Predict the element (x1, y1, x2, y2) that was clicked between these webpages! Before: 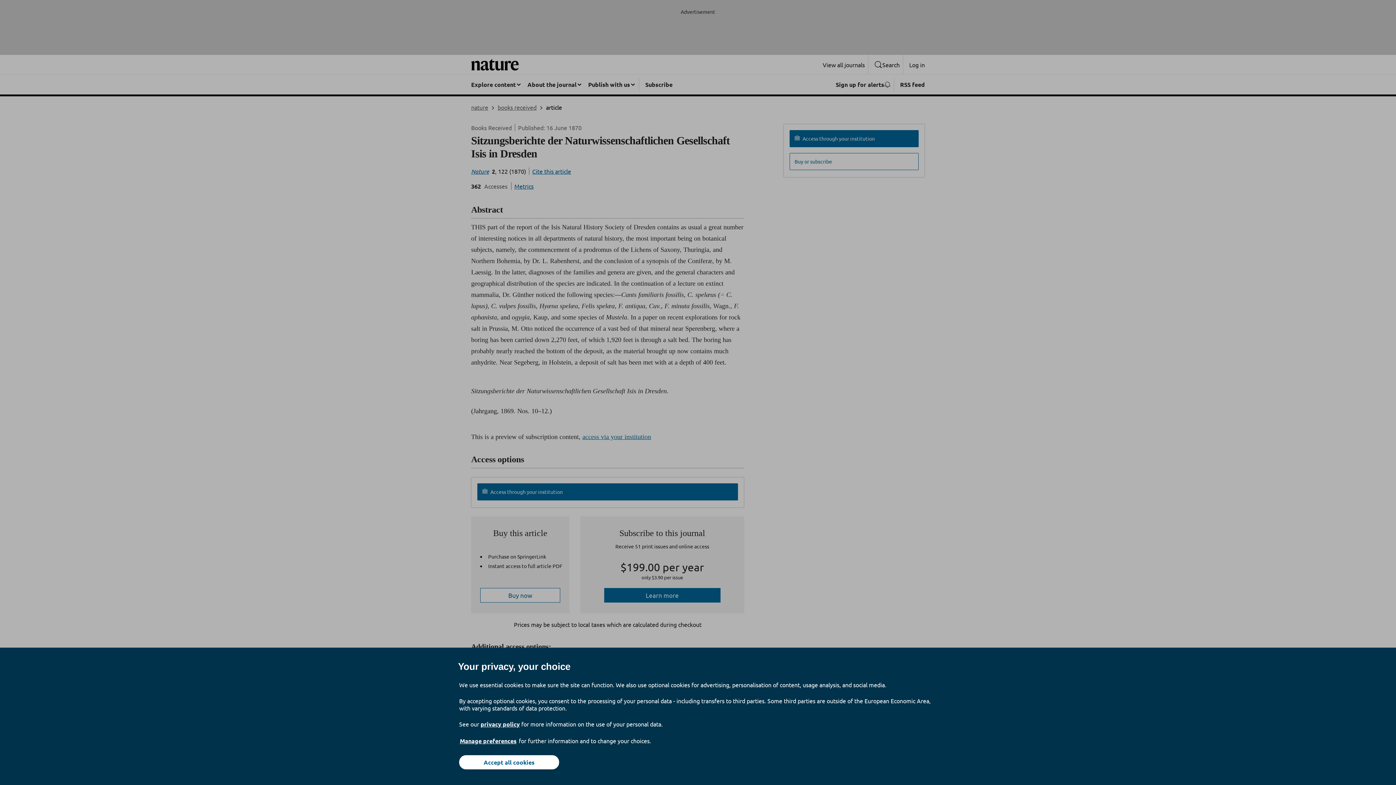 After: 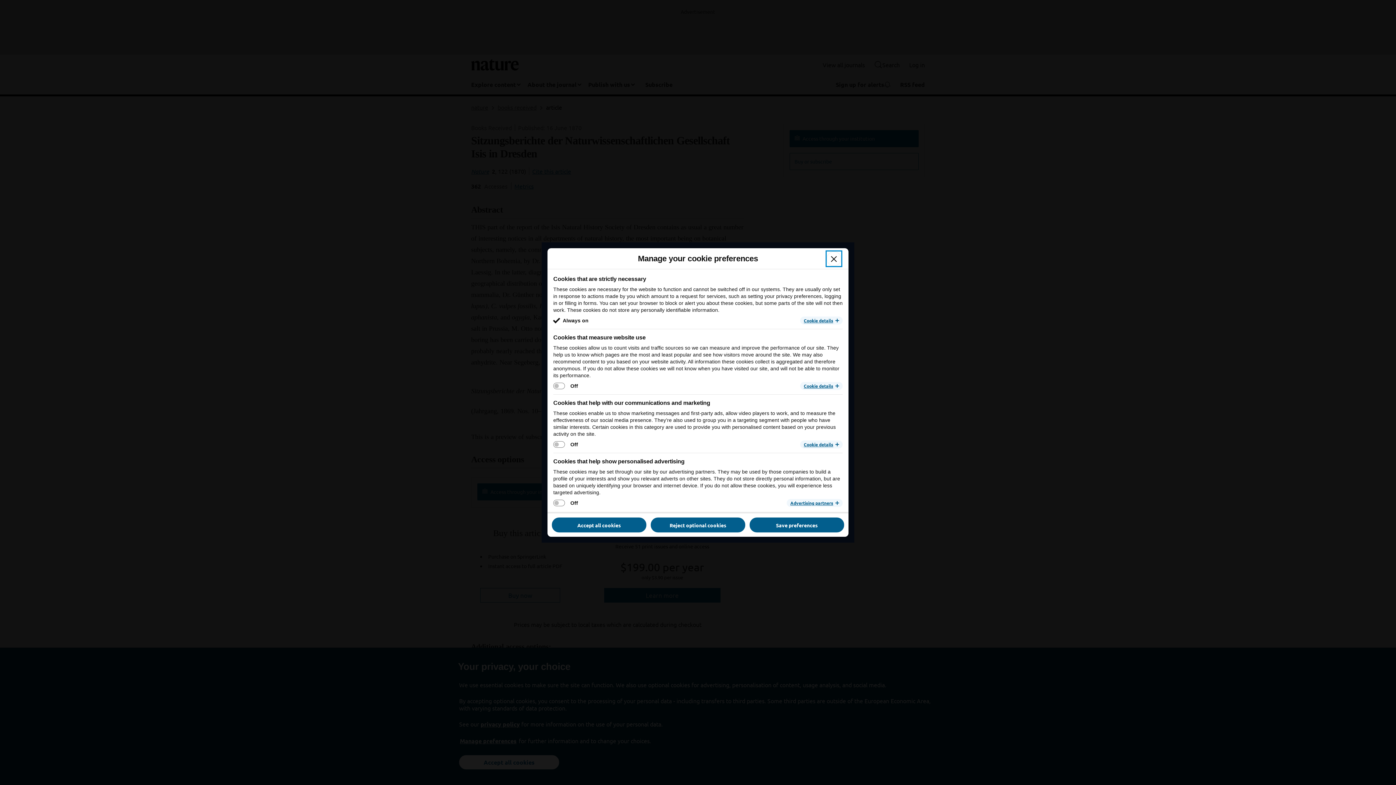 Action: bbox: (459, 737, 517, 745) label: Manage preferences